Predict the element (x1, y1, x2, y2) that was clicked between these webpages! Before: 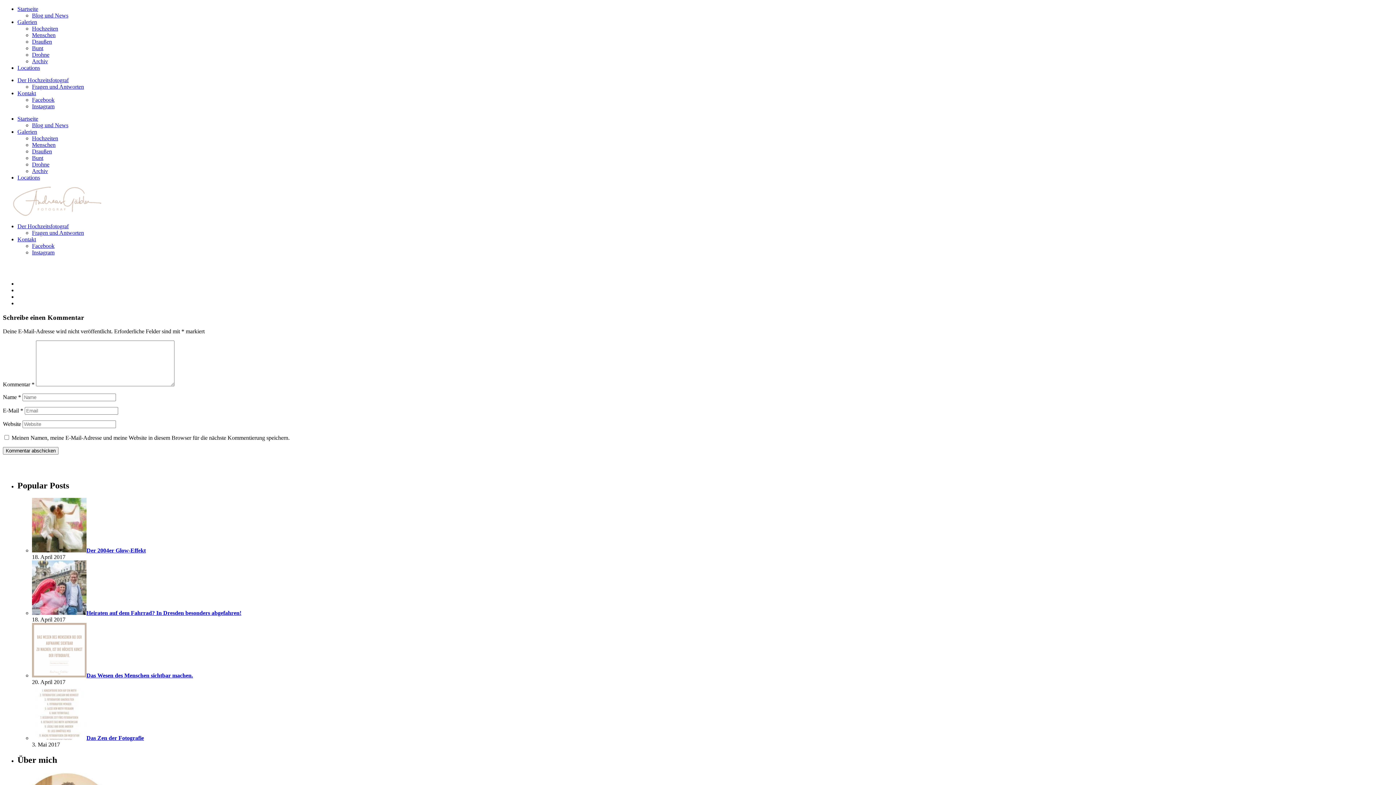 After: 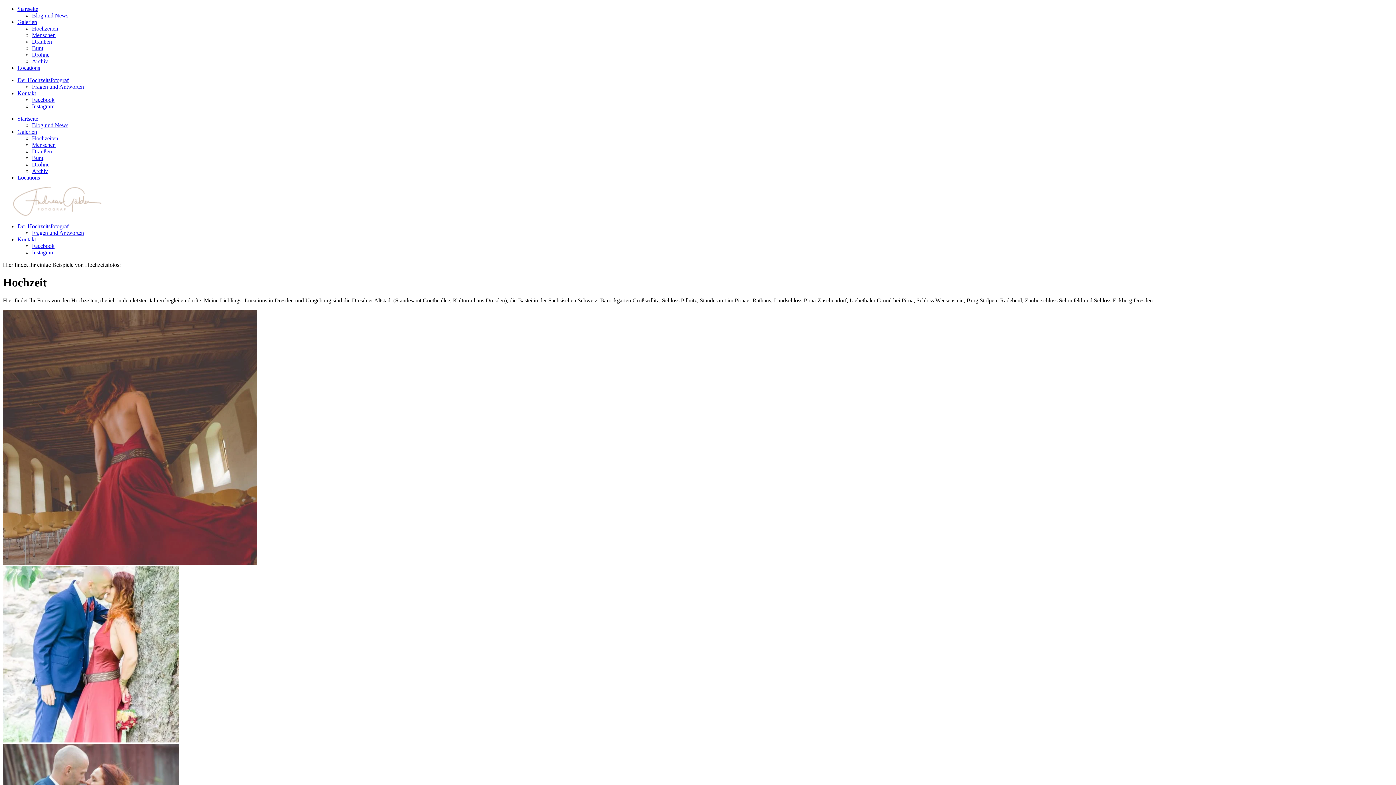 Action: bbox: (32, 25, 58, 31) label: Hochzeiten